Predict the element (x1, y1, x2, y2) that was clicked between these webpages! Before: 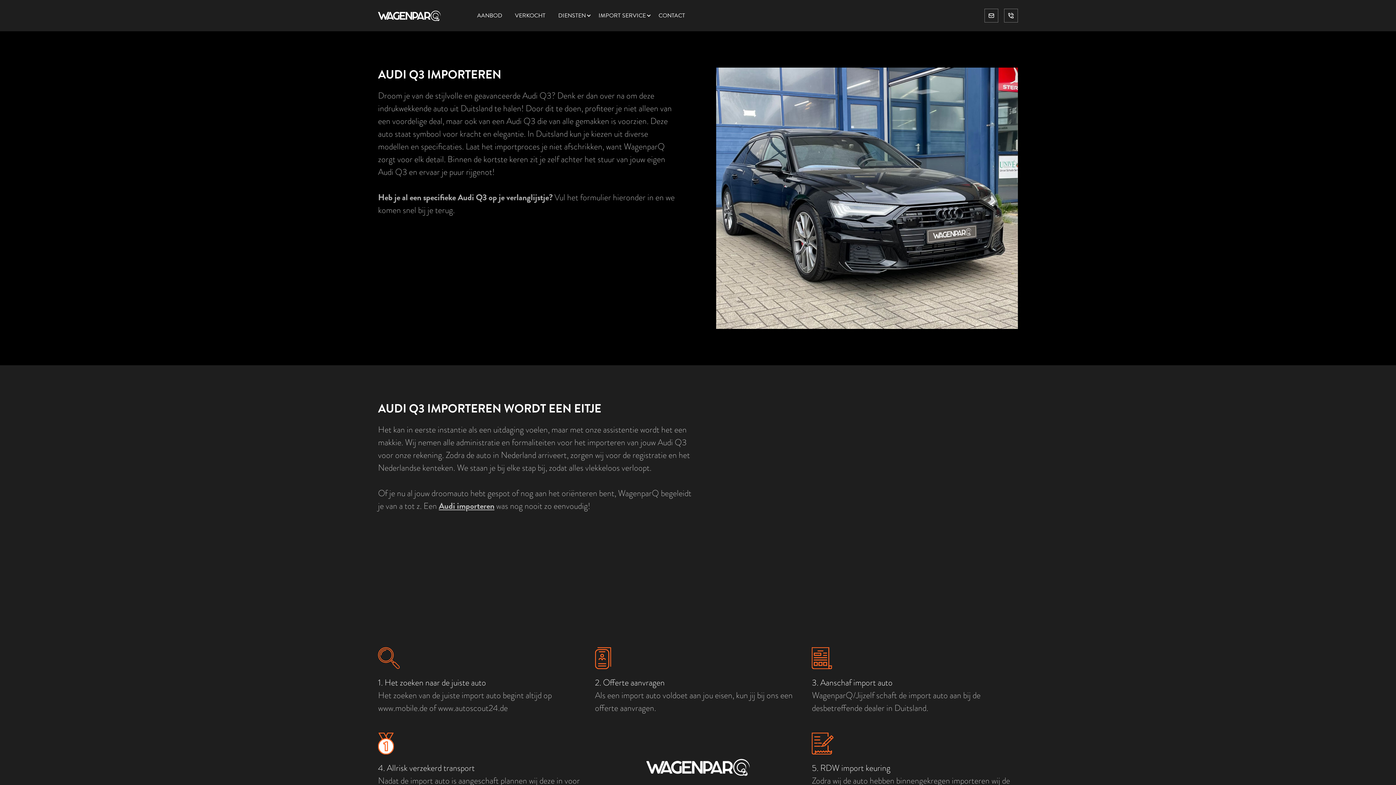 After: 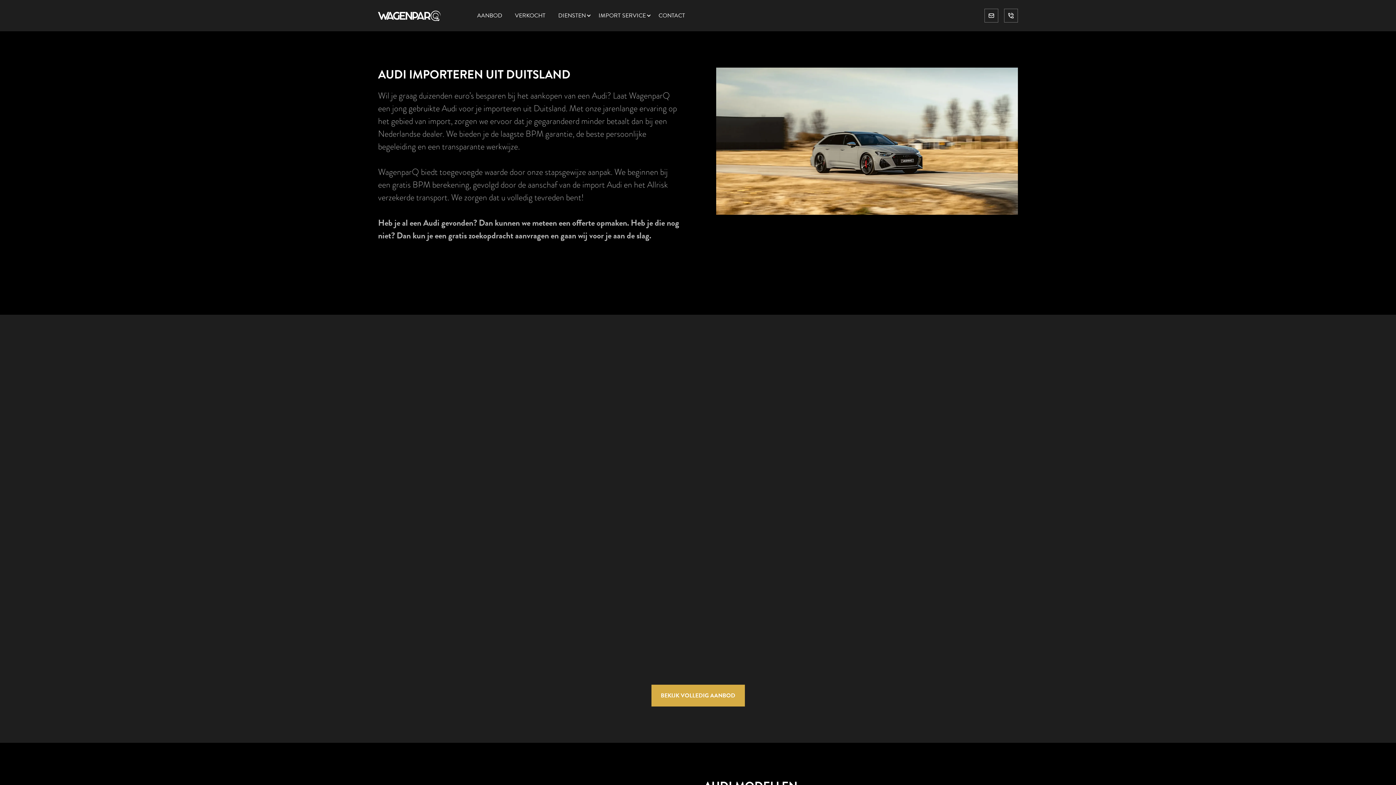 Action: bbox: (438, 500, 494, 512) label: Audi importeren